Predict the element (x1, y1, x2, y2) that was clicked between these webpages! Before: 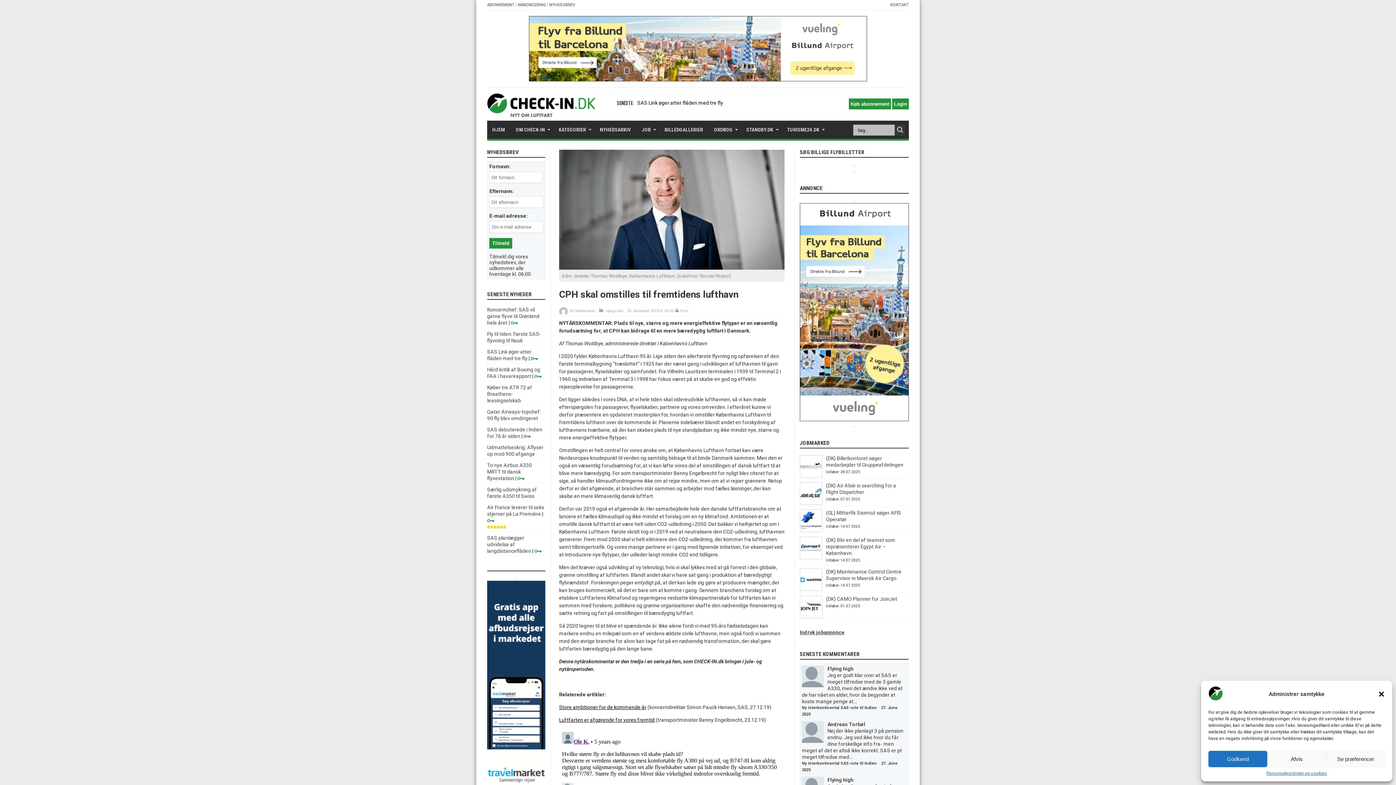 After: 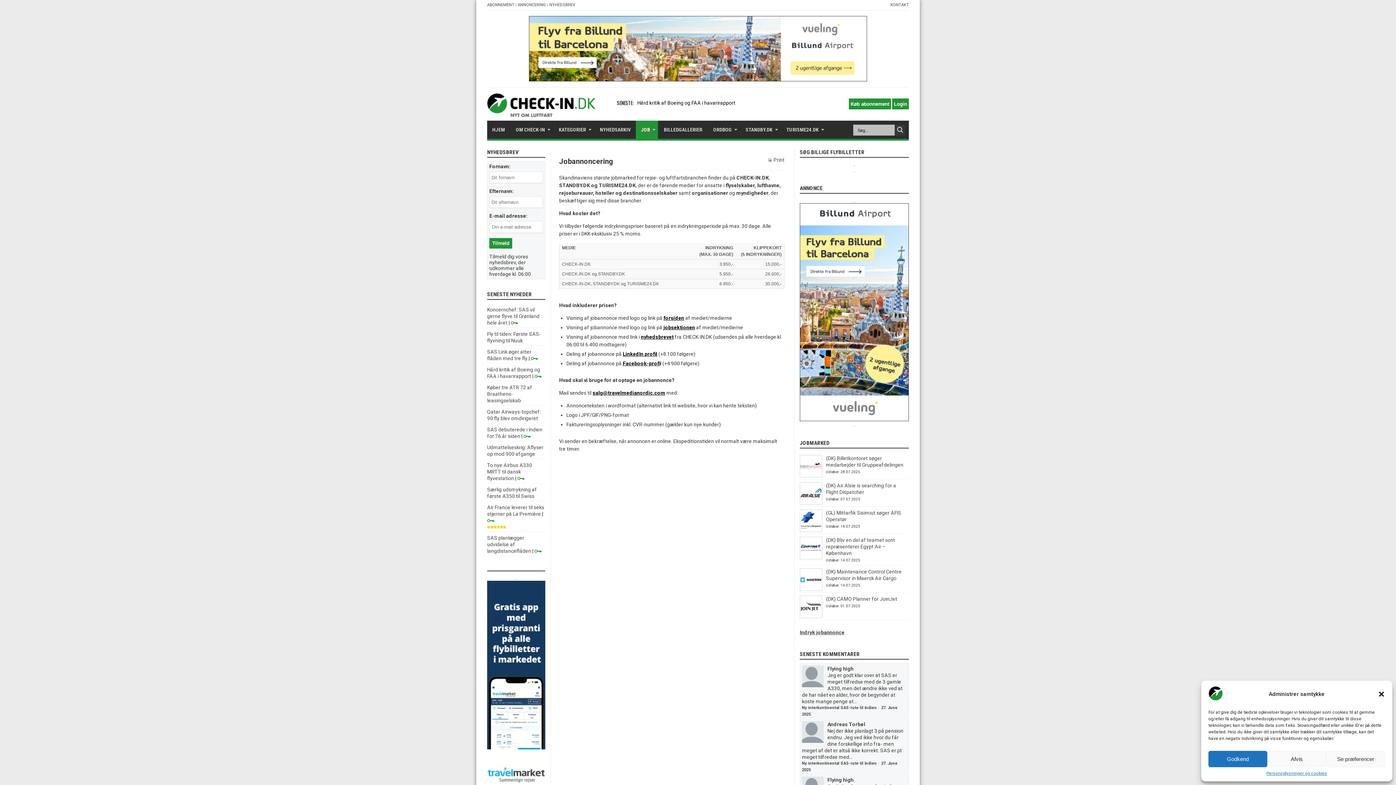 Action: bbox: (800, 629, 844, 635) label: Indryk jobannonce